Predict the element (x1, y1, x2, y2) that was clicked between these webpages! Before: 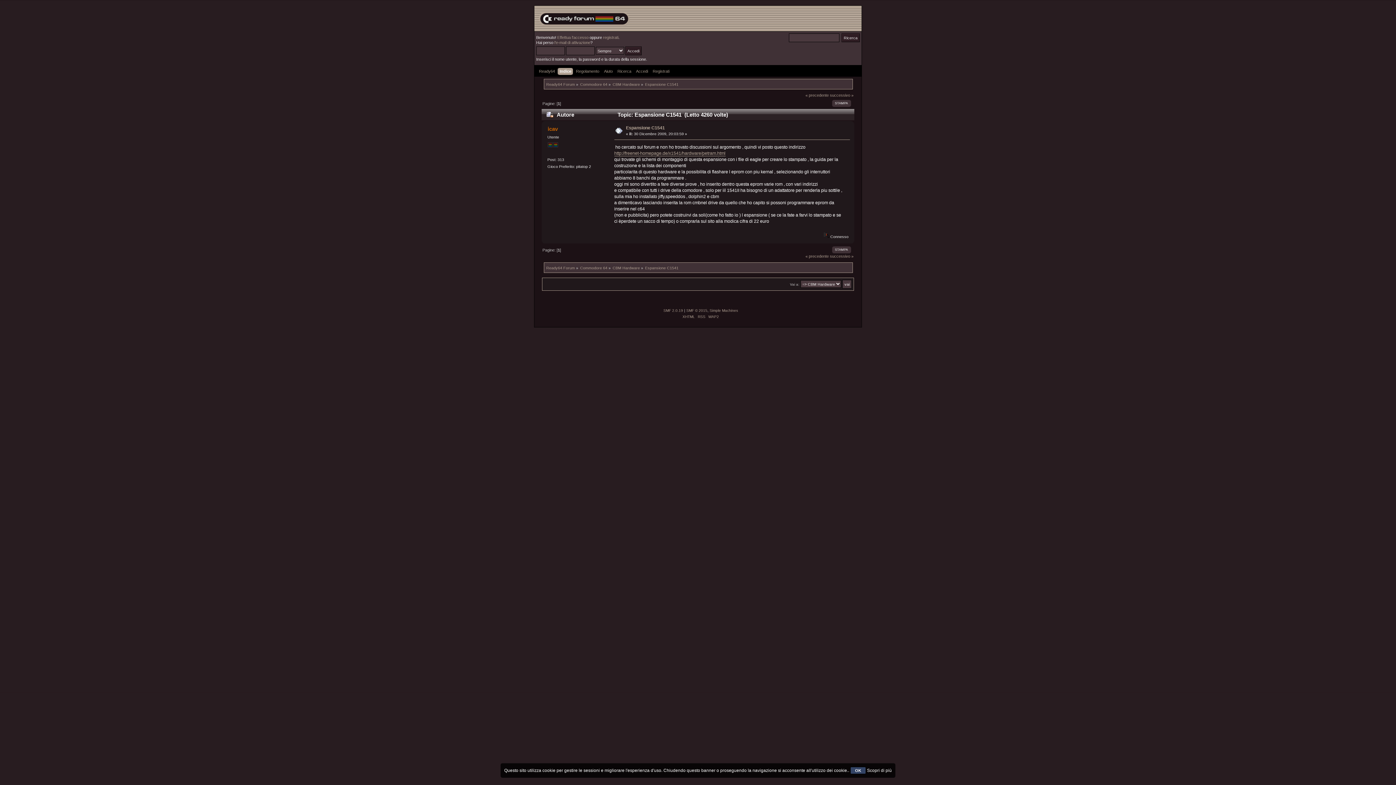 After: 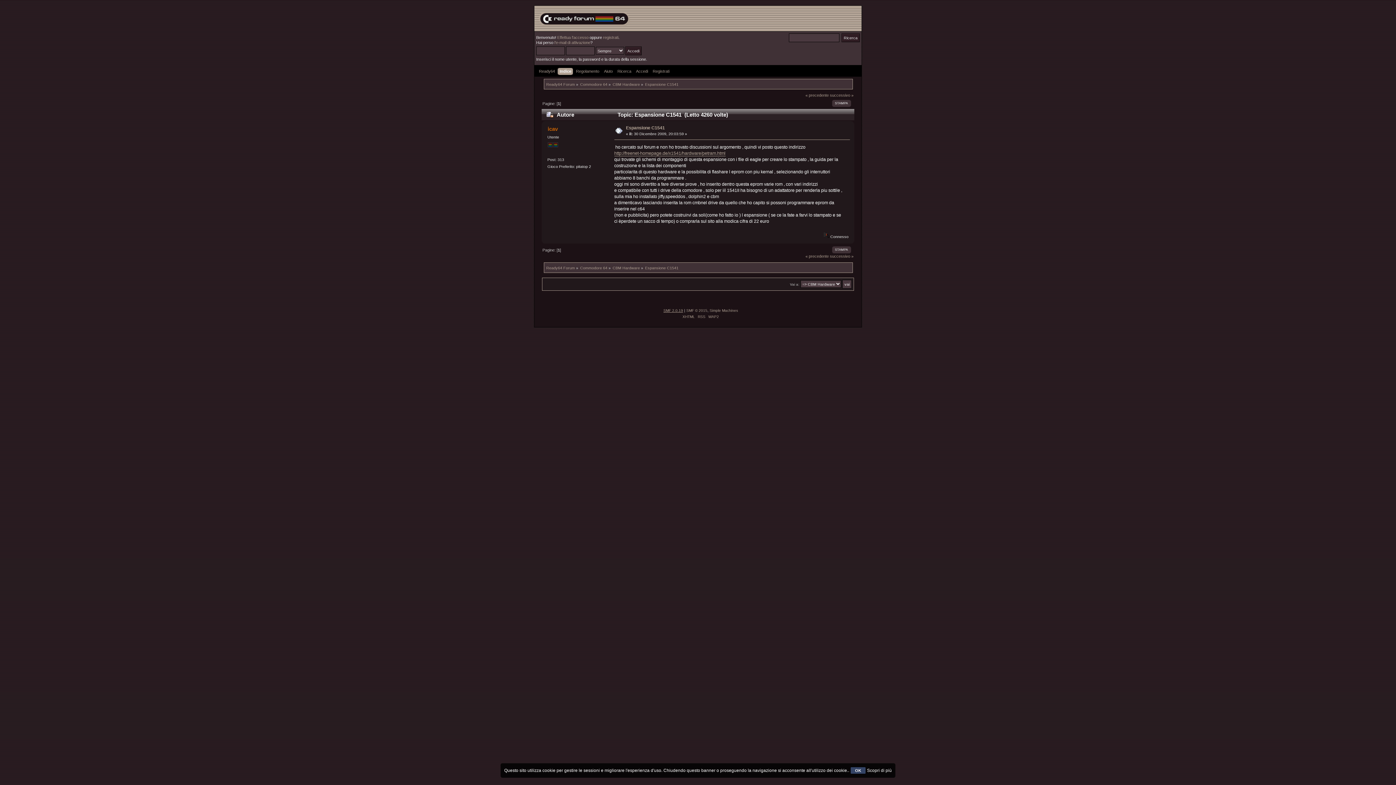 Action: bbox: (663, 308, 683, 312) label: SMF 2.0.19